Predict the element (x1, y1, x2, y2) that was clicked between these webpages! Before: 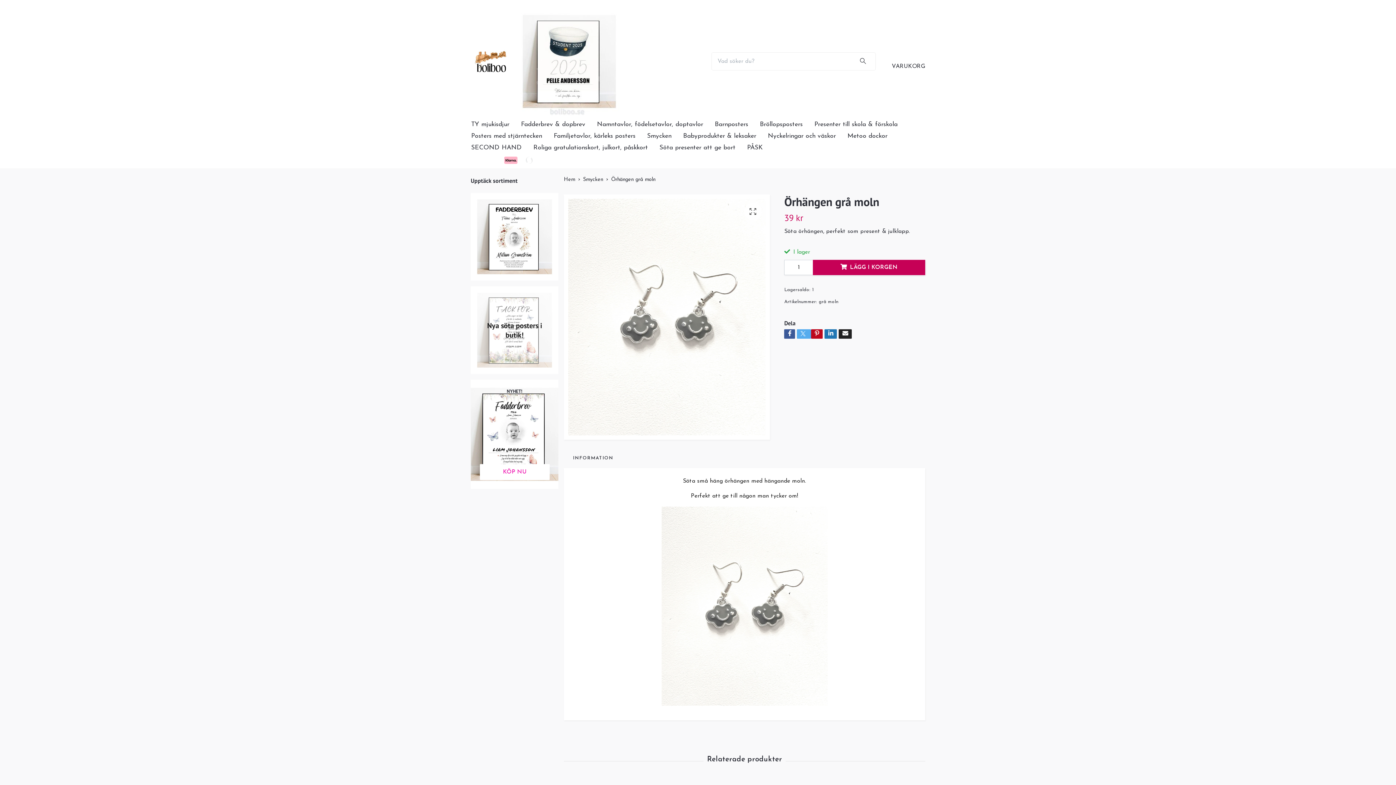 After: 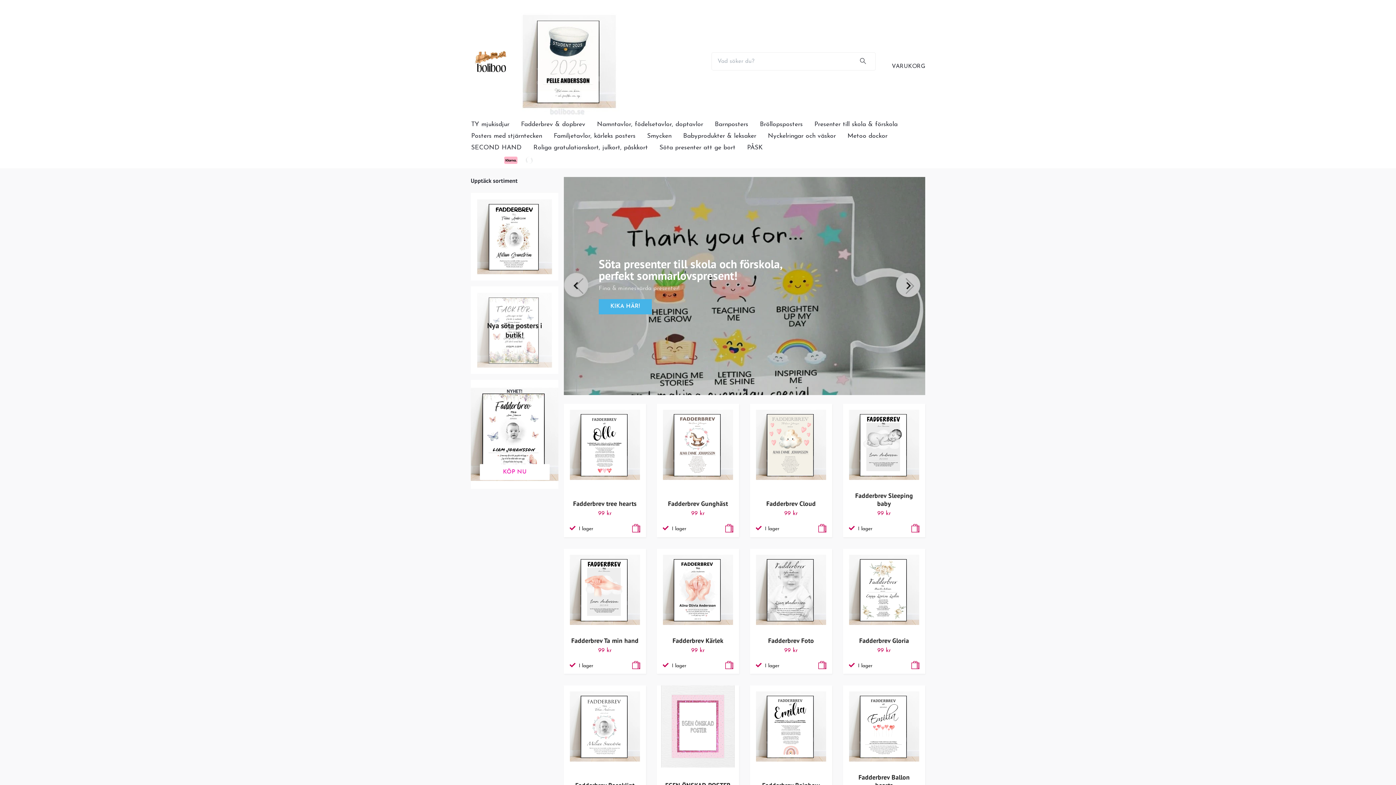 Action: bbox: (471, 46, 510, 76)